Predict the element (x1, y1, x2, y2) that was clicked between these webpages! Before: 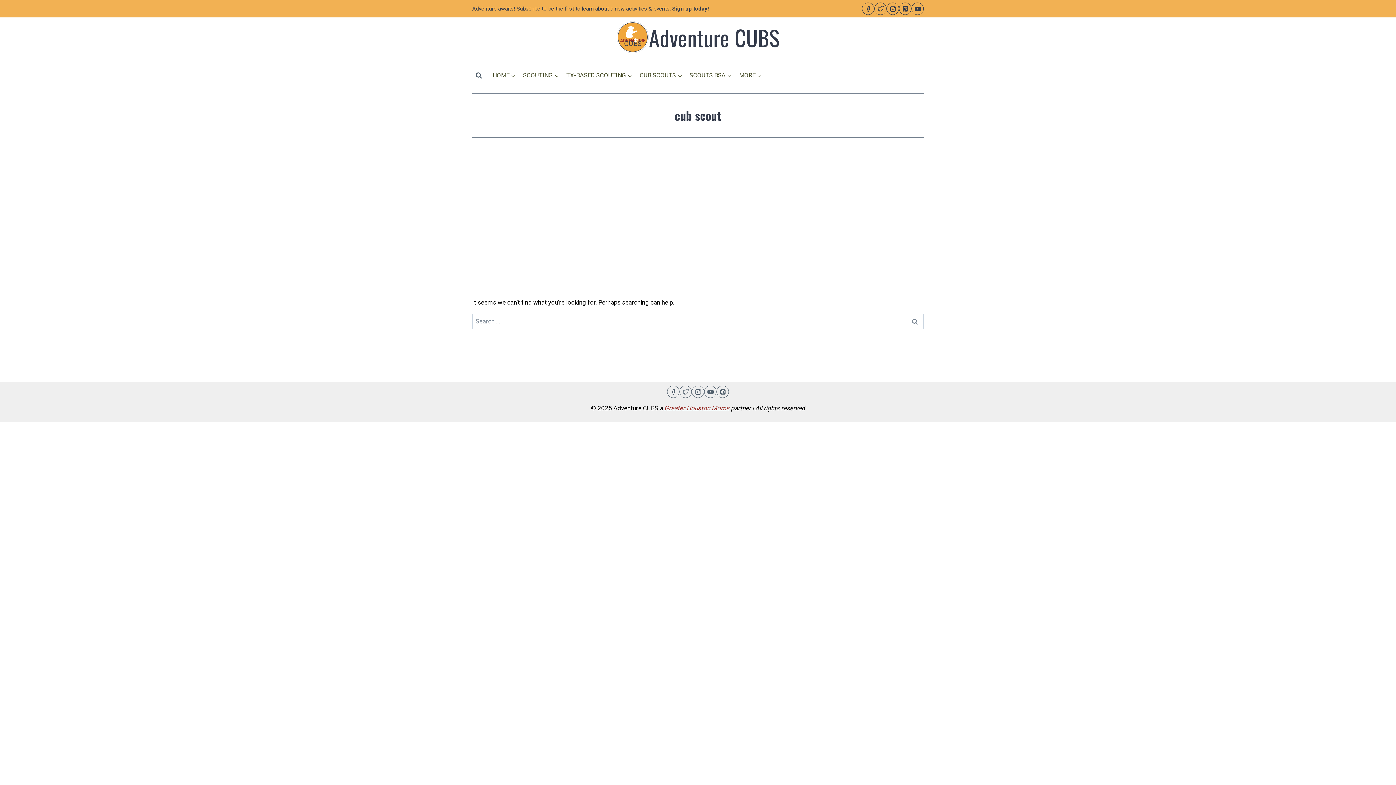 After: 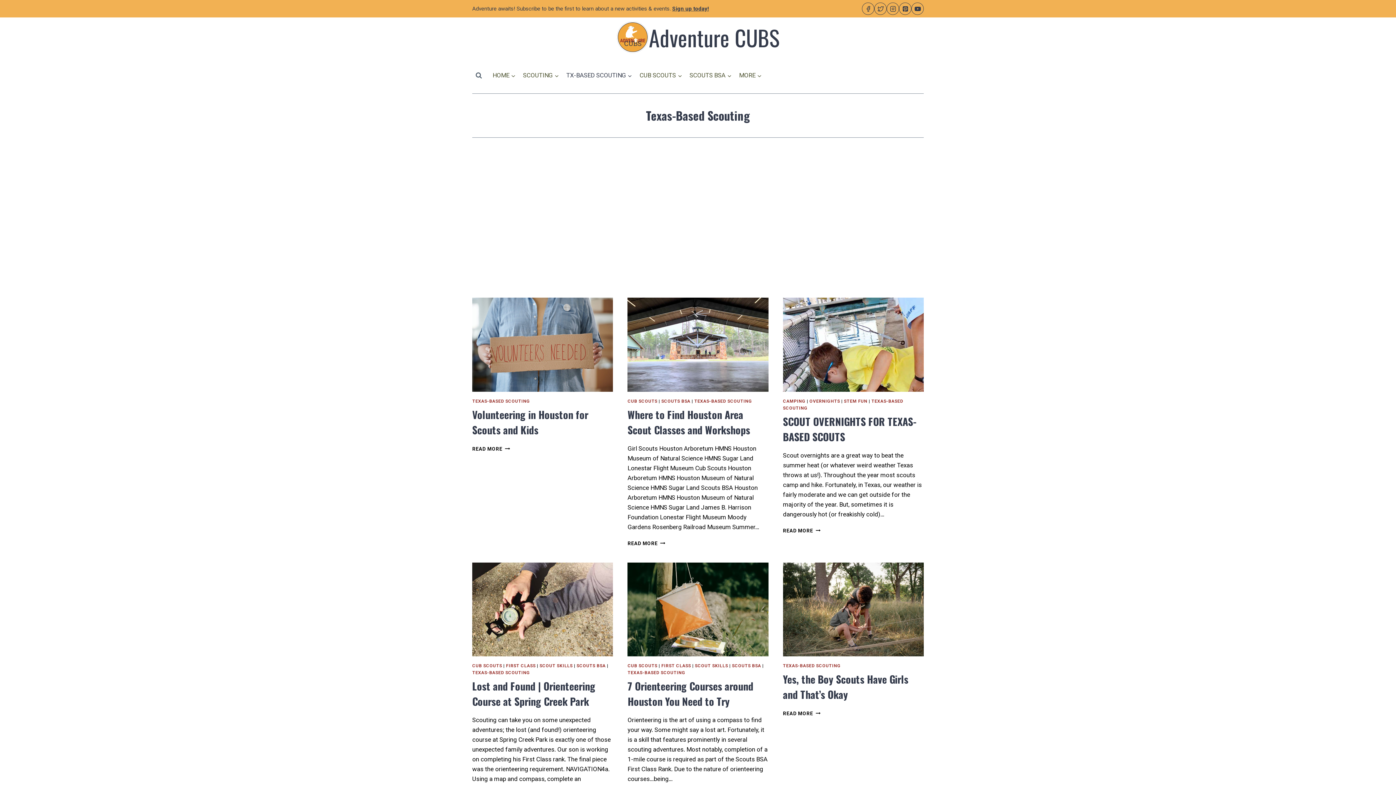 Action: label: TX-BASED SCOUTING bbox: (562, 66, 636, 84)